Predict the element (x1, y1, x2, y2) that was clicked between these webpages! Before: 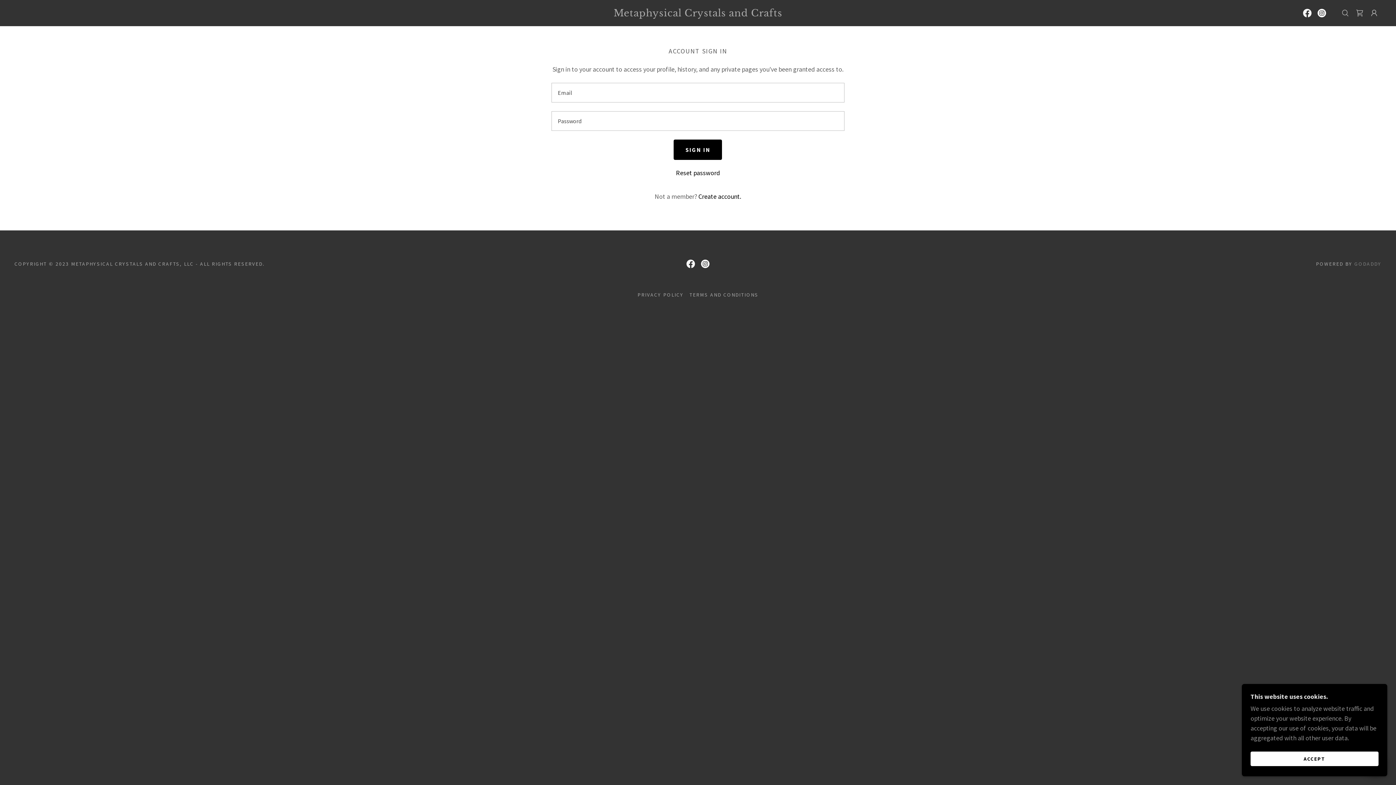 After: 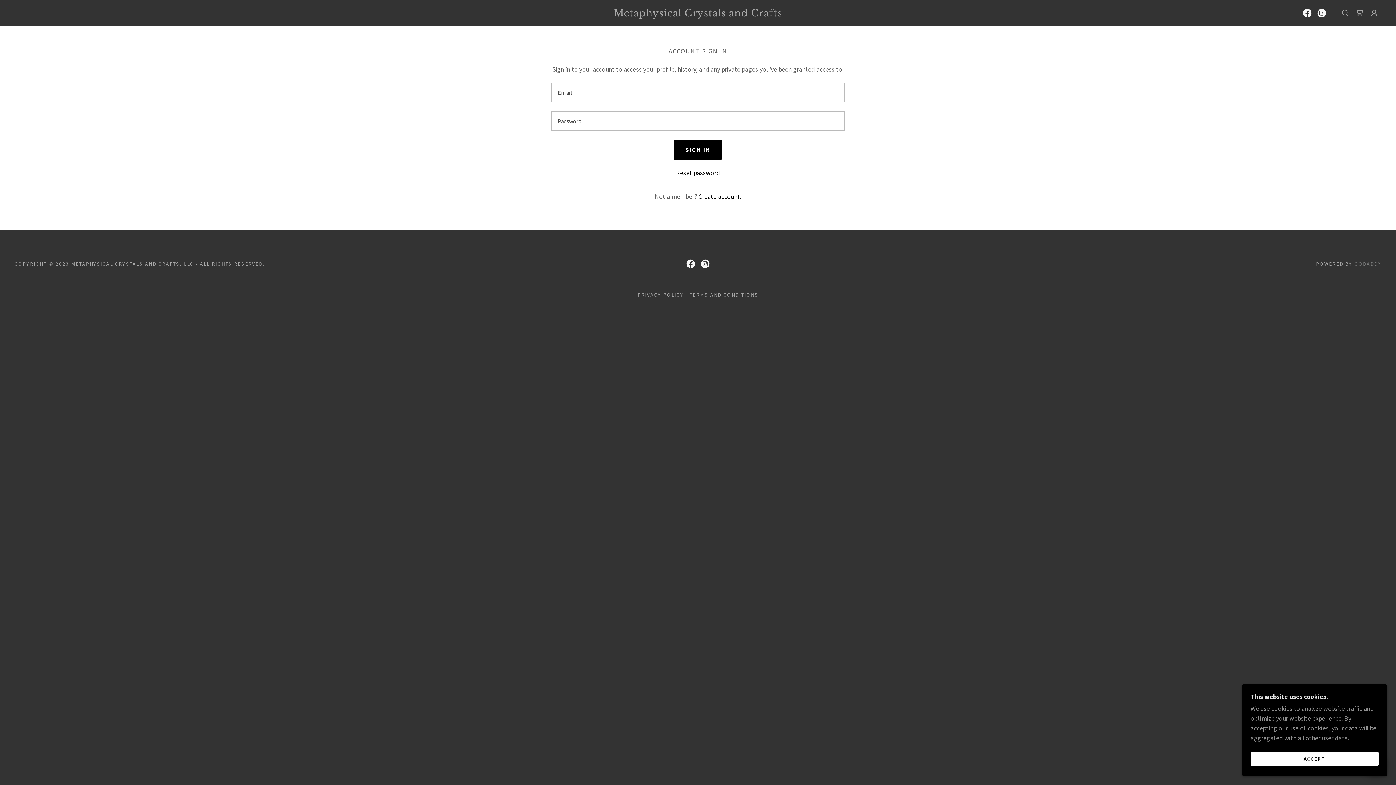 Action: label: Instagram Social Link bbox: (698, 256, 712, 271)